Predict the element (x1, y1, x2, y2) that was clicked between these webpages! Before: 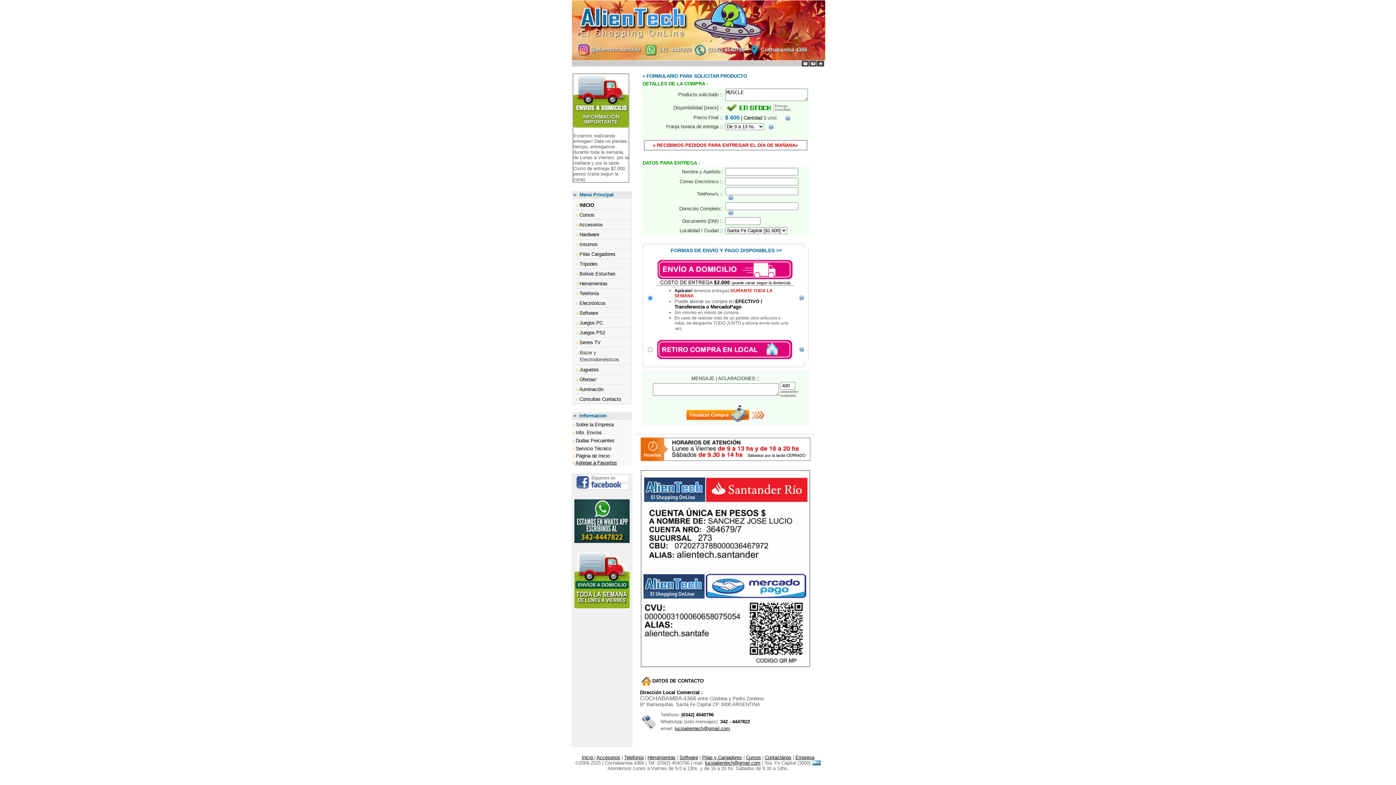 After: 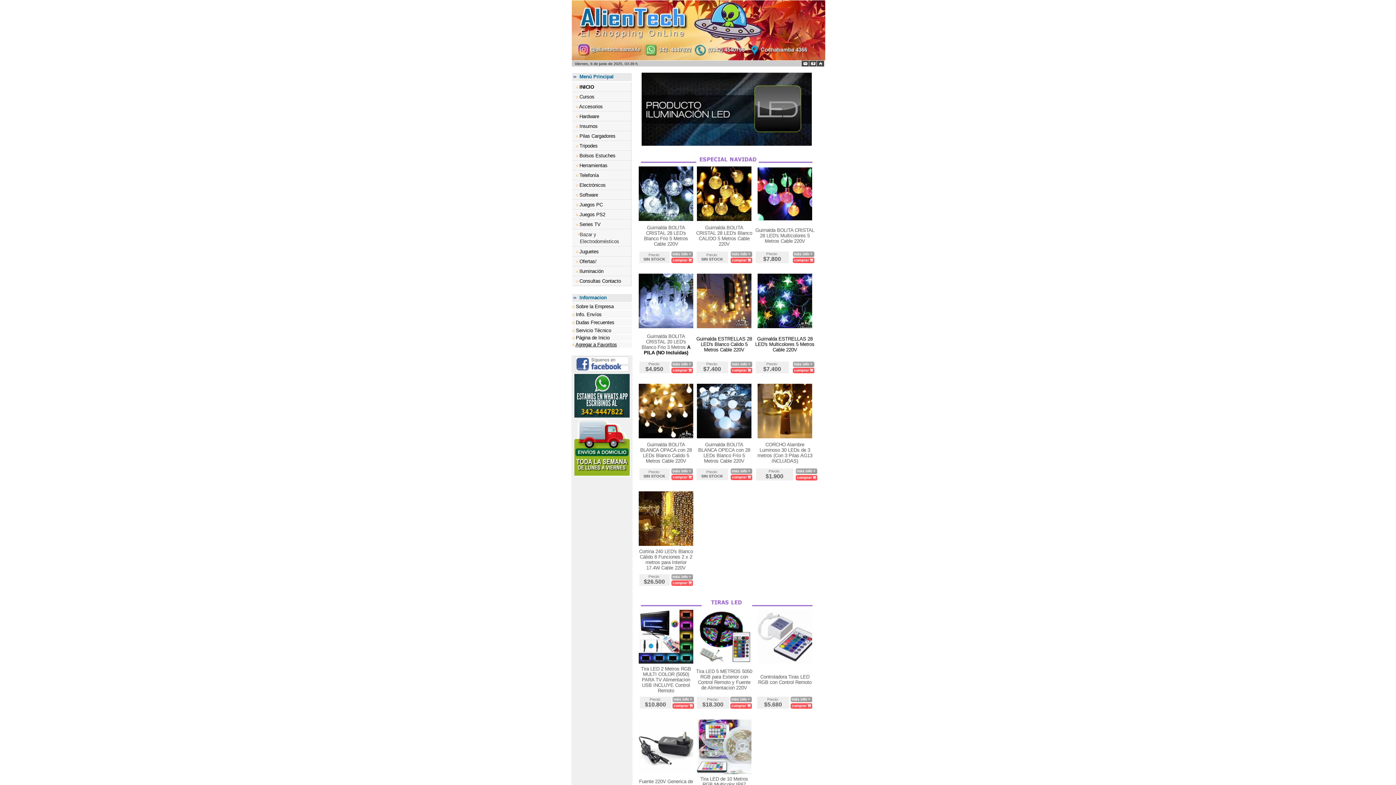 Action: bbox: (579, 386, 603, 392) label: Iluminación